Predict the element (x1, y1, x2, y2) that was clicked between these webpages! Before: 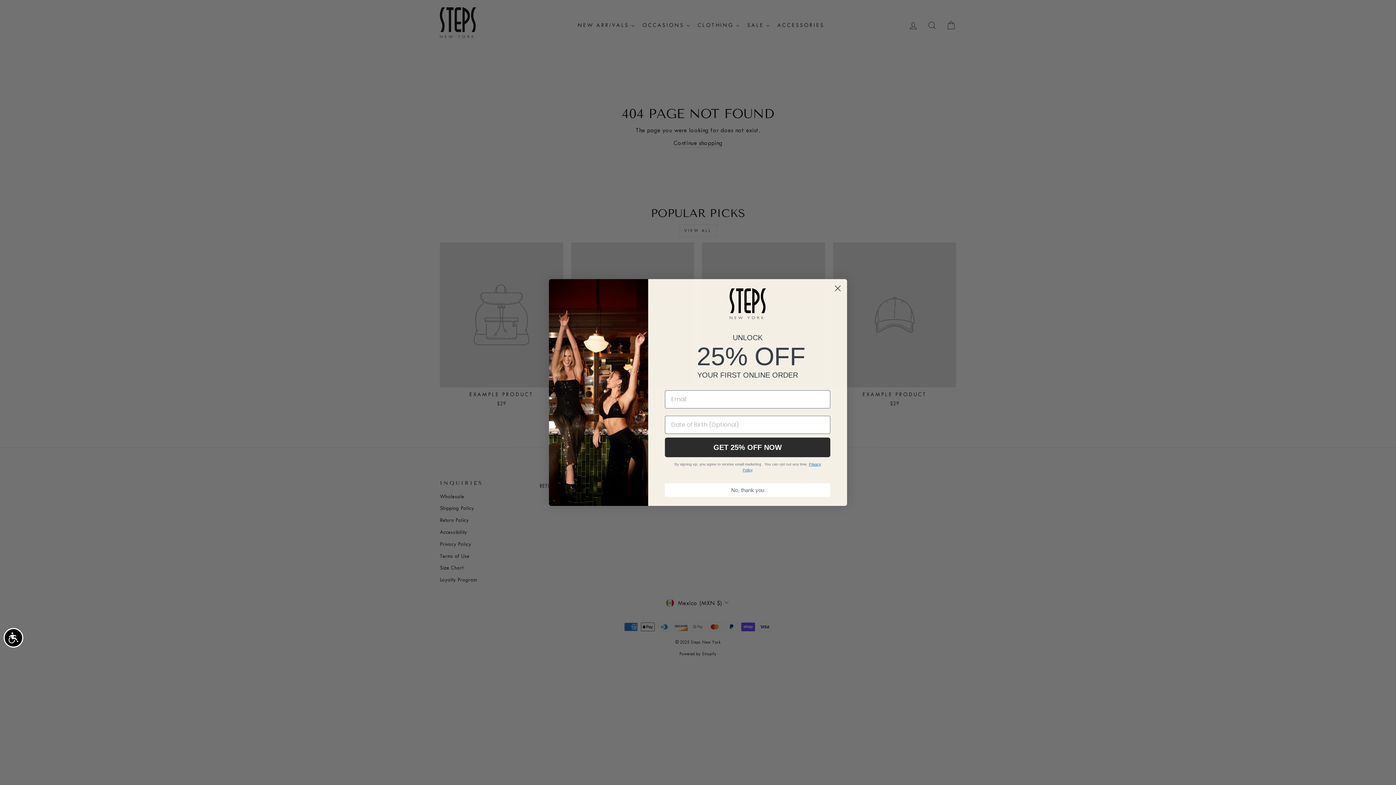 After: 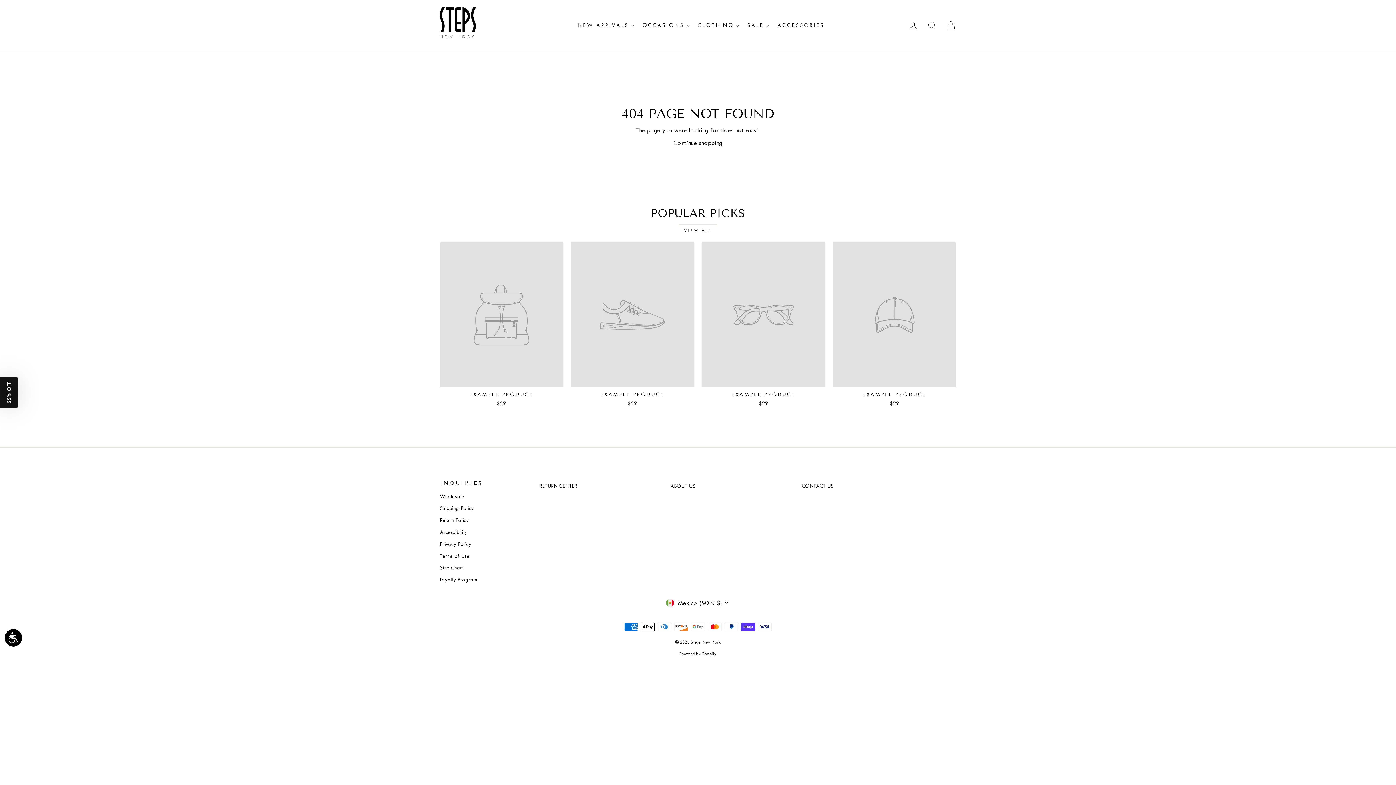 Action: bbox: (831, 282, 844, 294) label: Close dialog